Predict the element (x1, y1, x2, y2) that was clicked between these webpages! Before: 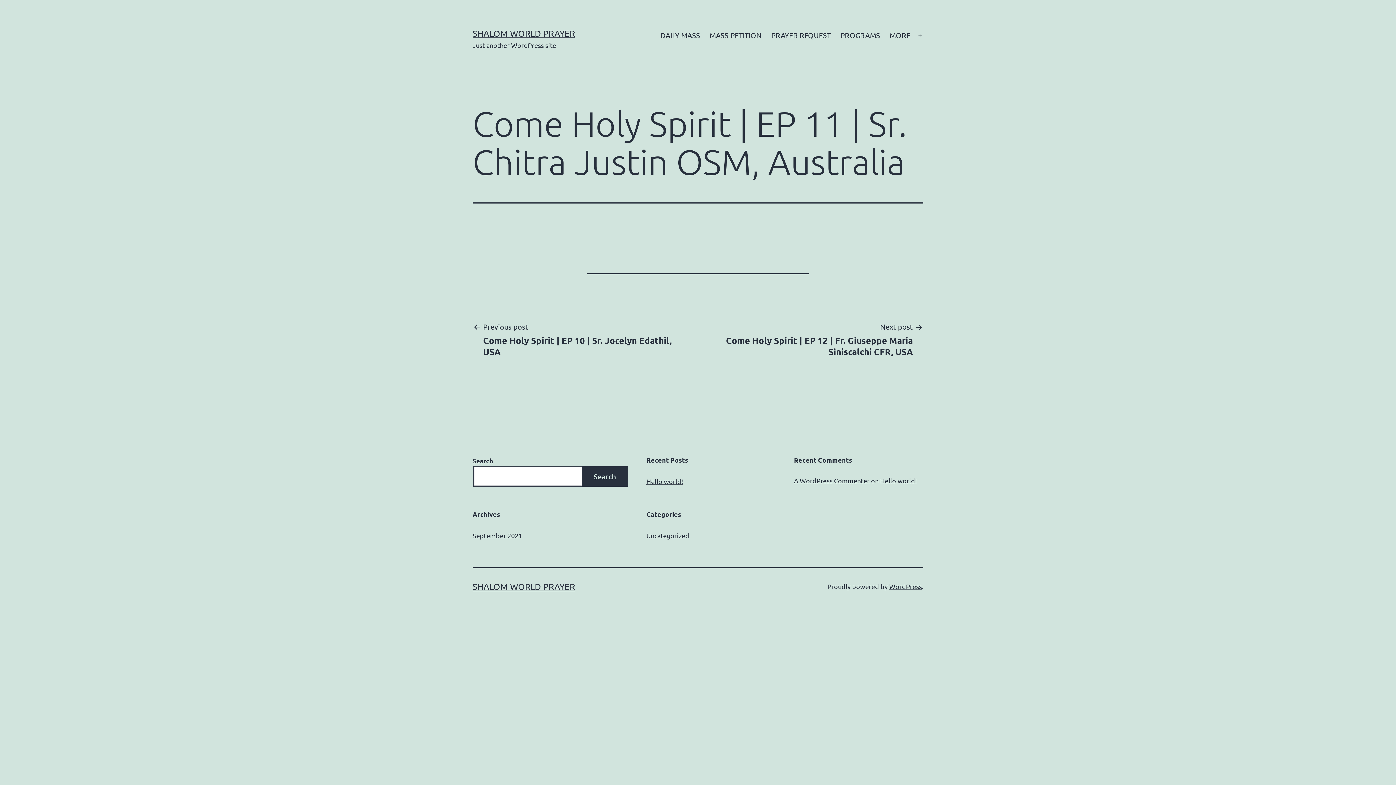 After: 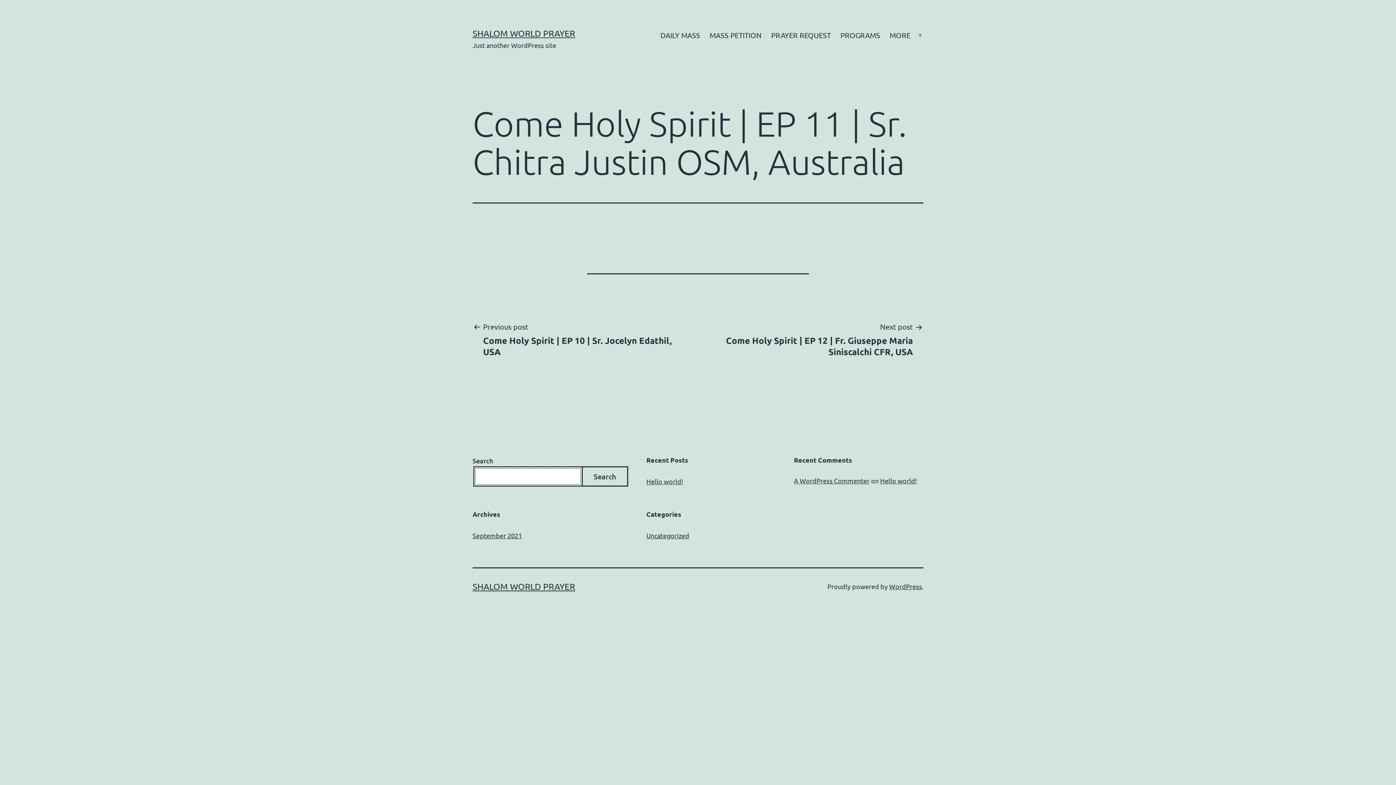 Action: bbox: (581, 466, 628, 486) label: Search